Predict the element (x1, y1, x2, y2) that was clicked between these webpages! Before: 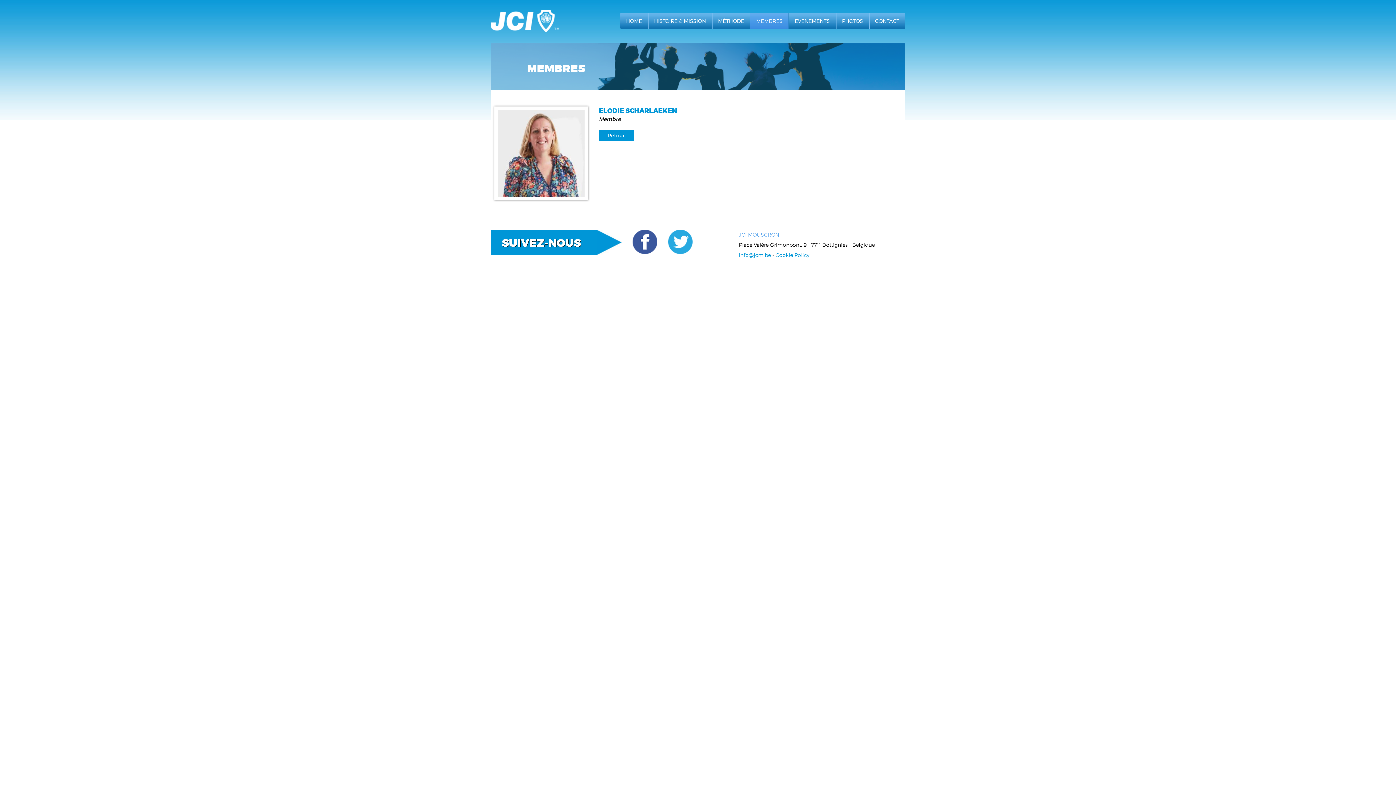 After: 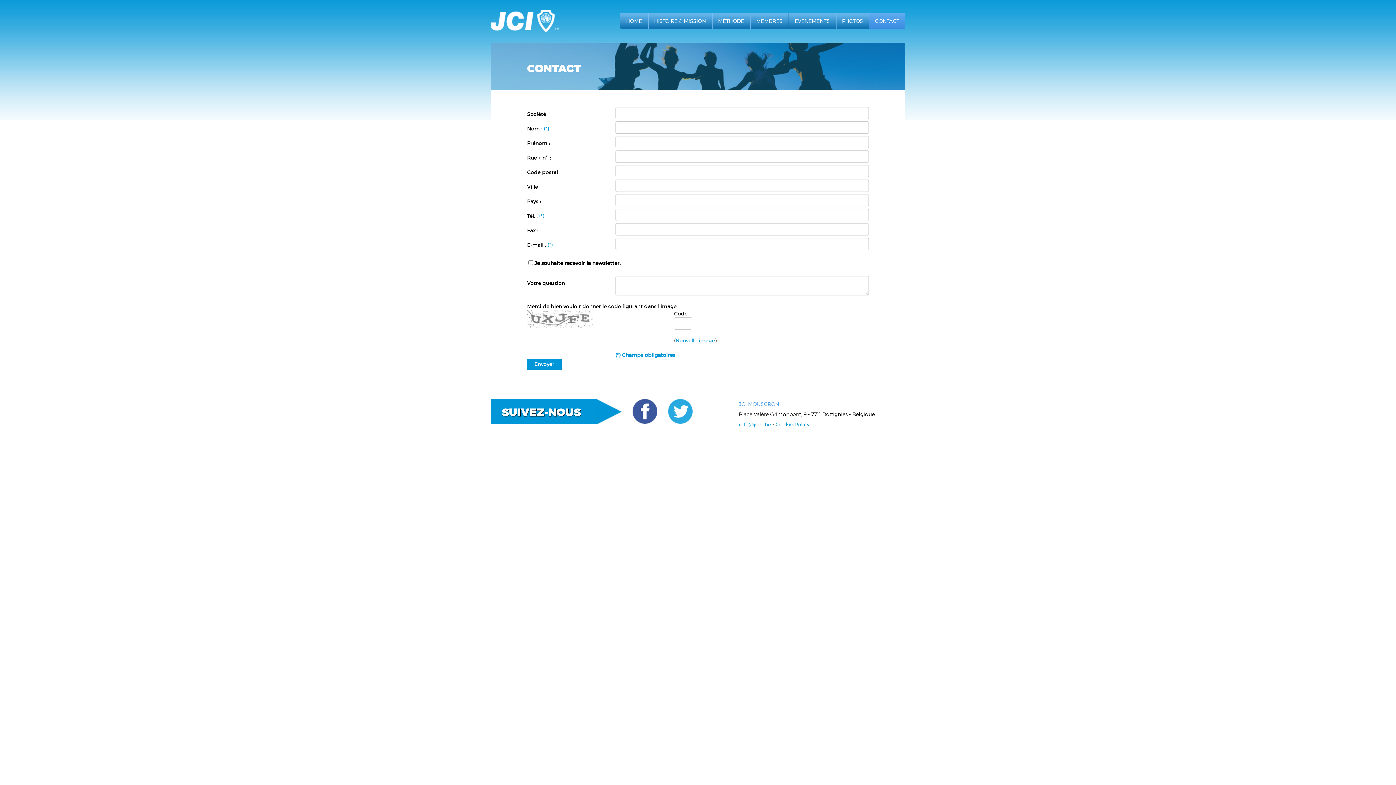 Action: label: CONTACT bbox: (869, 12, 905, 29)